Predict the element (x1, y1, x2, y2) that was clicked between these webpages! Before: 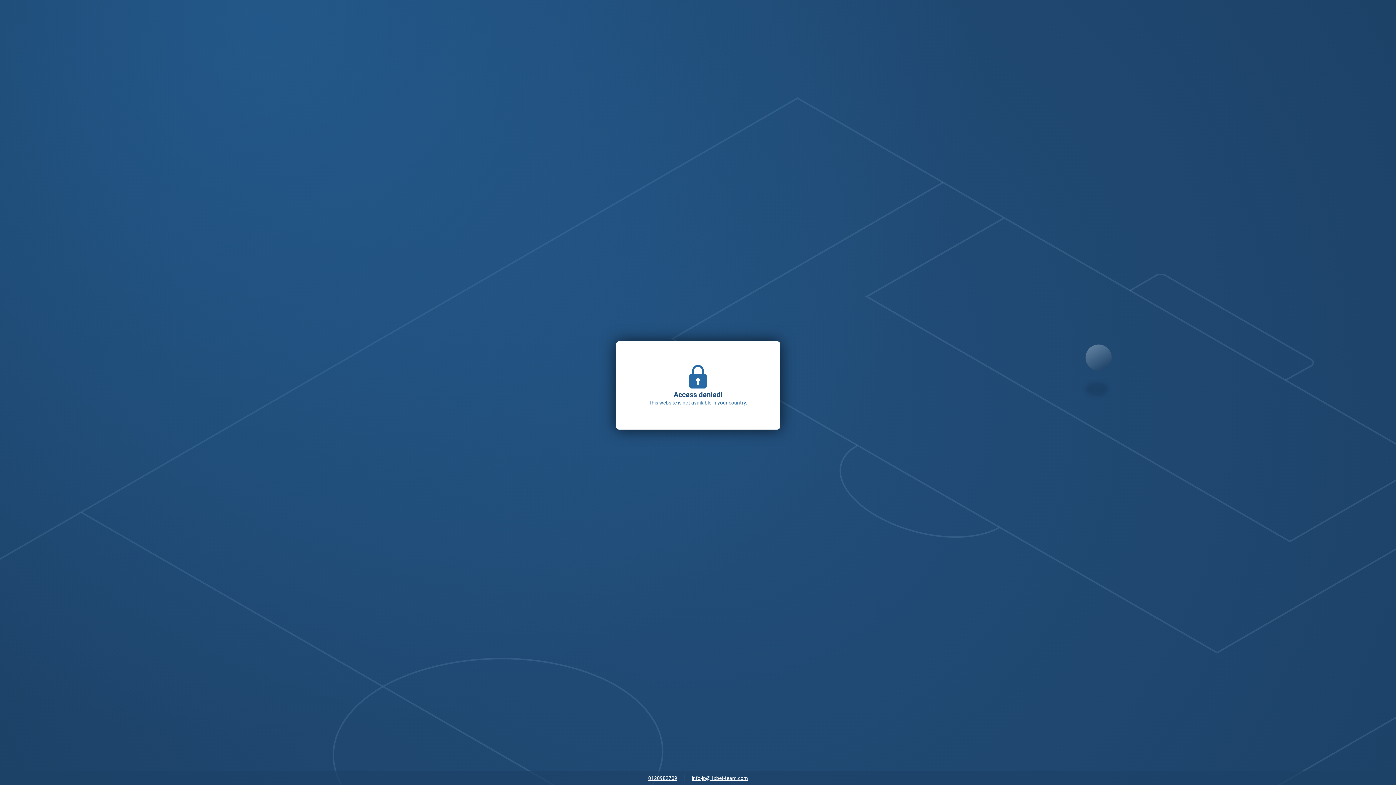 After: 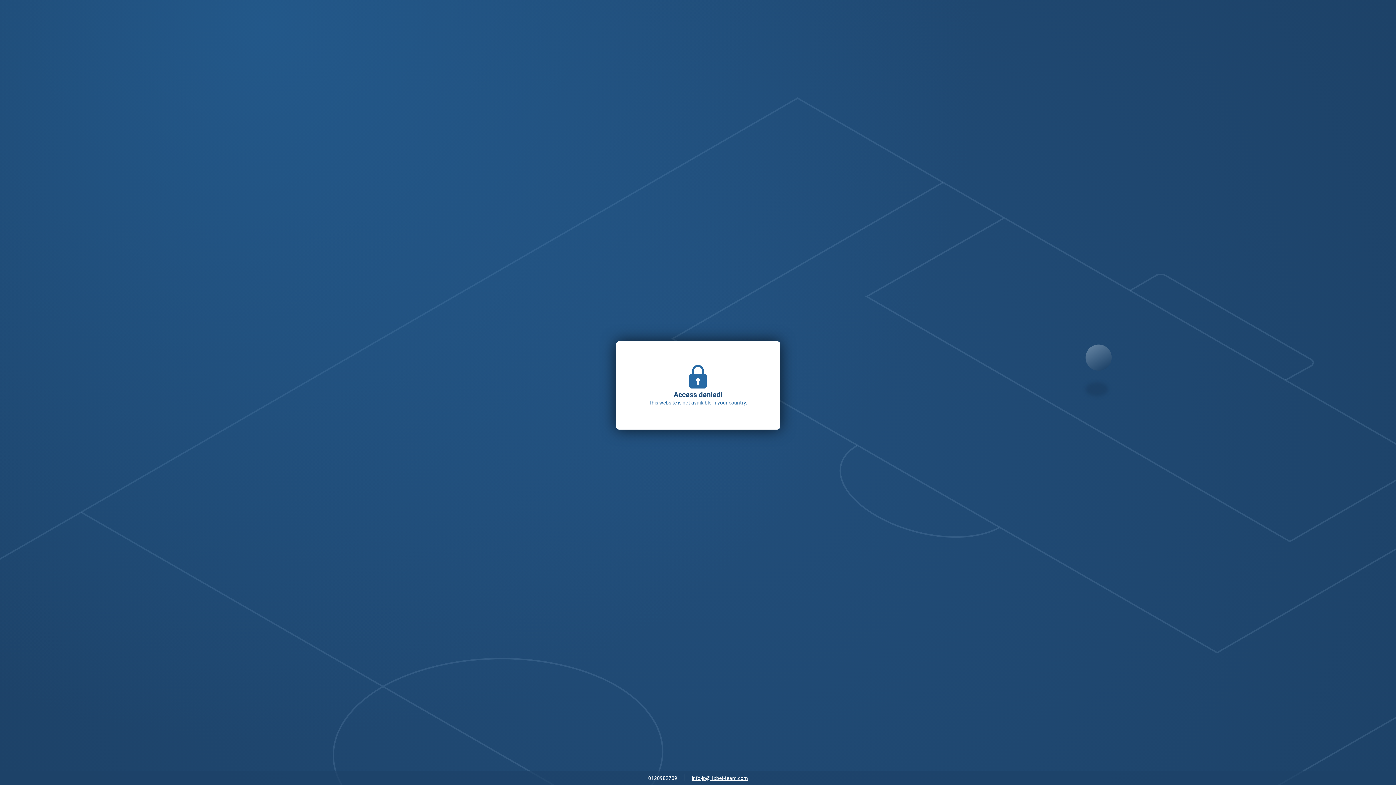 Action: bbox: (644, 773, 681, 784) label: 0120982709